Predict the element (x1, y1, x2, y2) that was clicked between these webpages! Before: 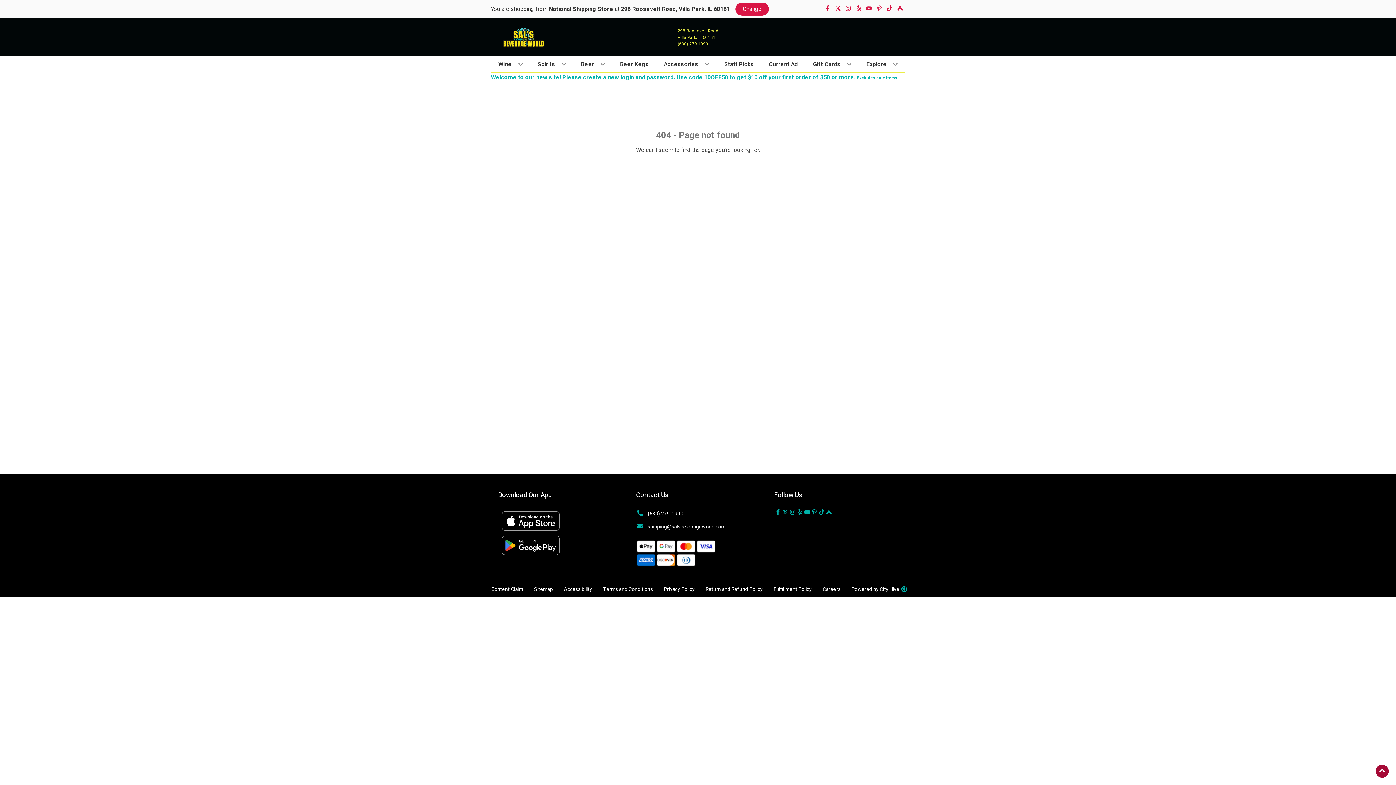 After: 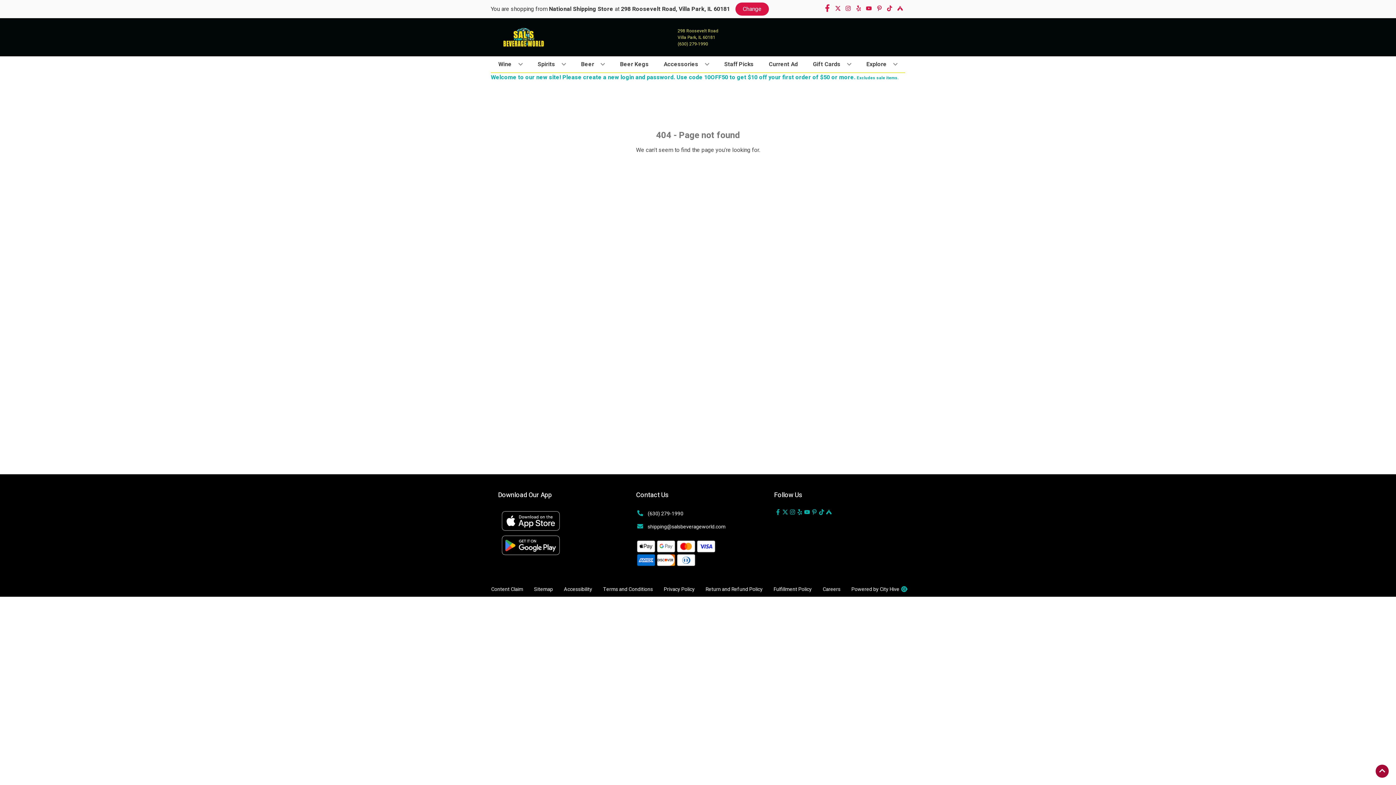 Action: label: Opens facebook in a new tab bbox: (822, 5, 832, 12)